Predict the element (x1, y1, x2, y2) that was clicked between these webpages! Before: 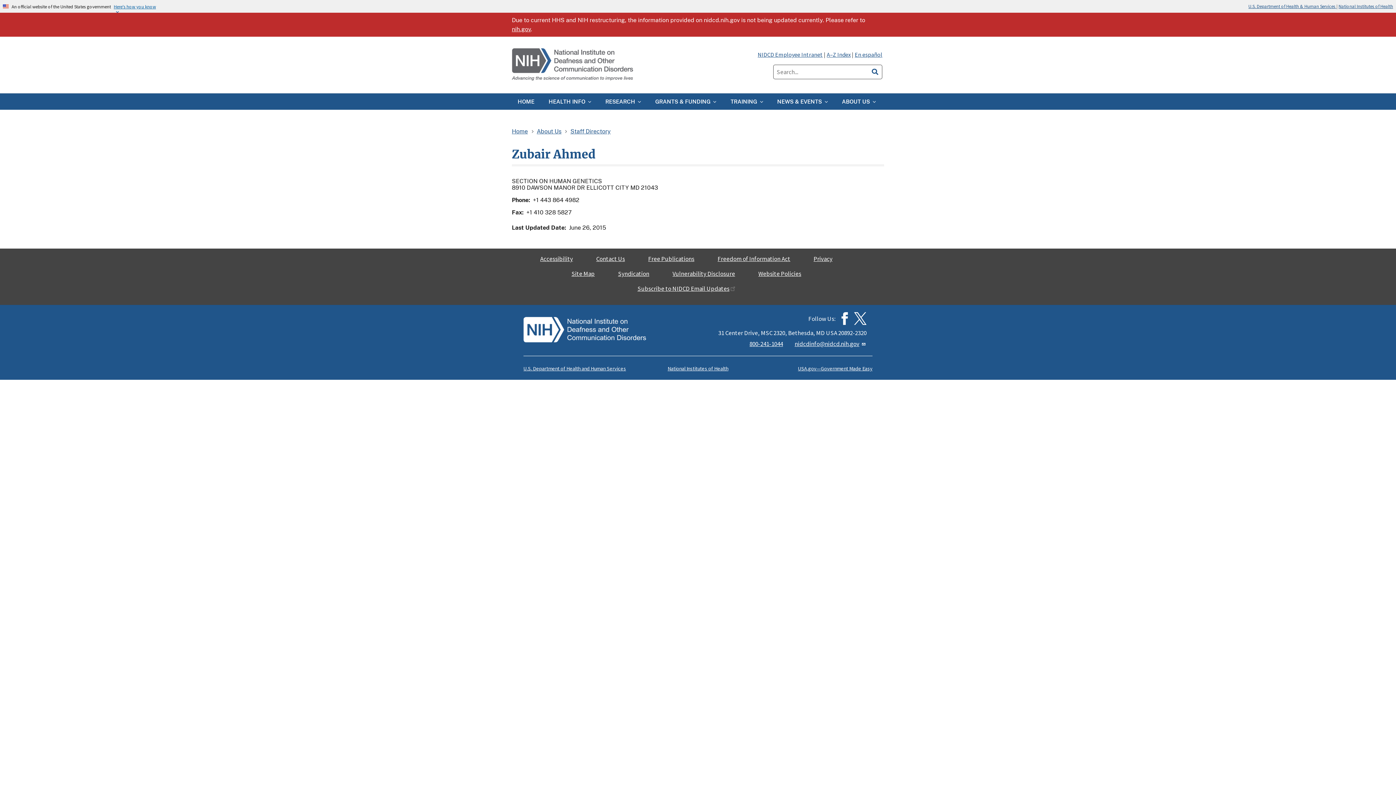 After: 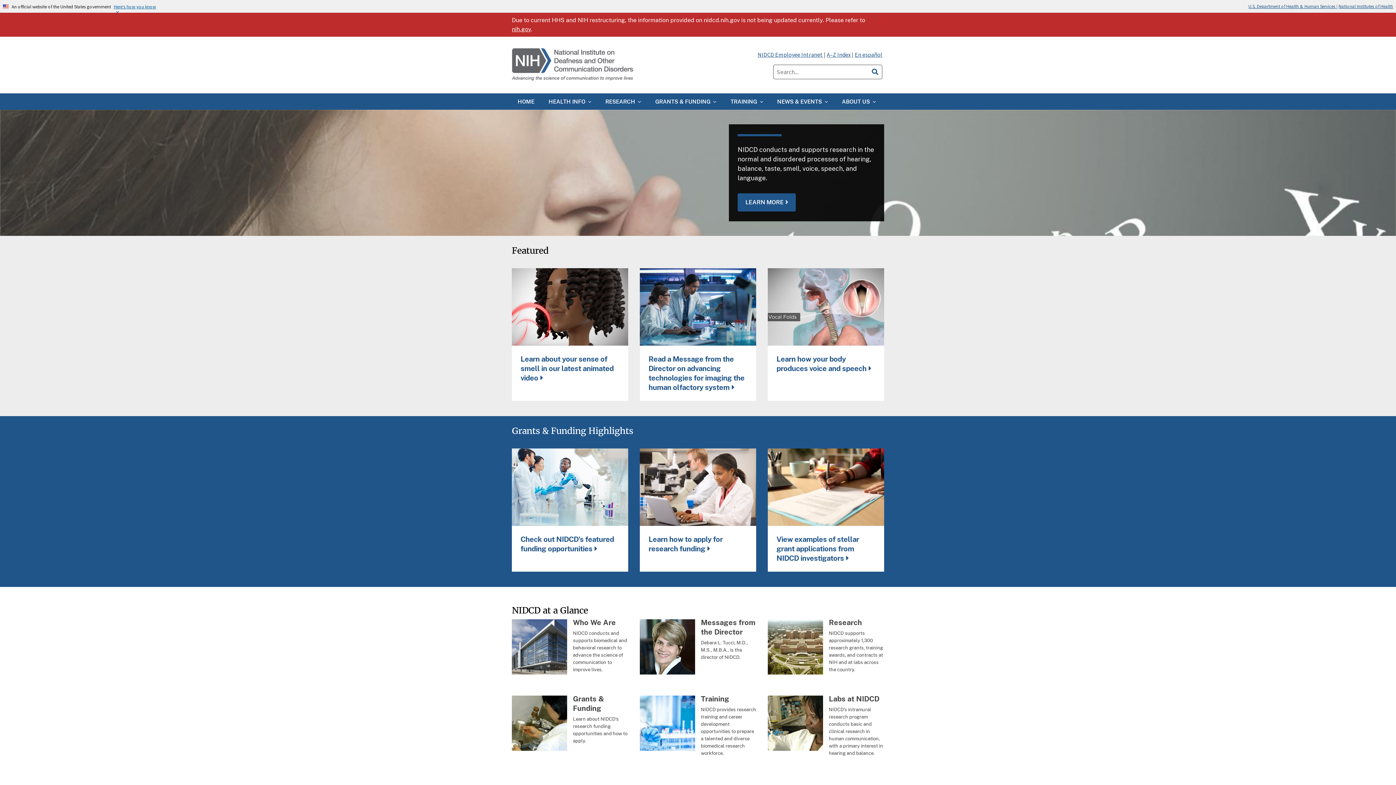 Action: bbox: (512, 127, 528, 134) label: Home